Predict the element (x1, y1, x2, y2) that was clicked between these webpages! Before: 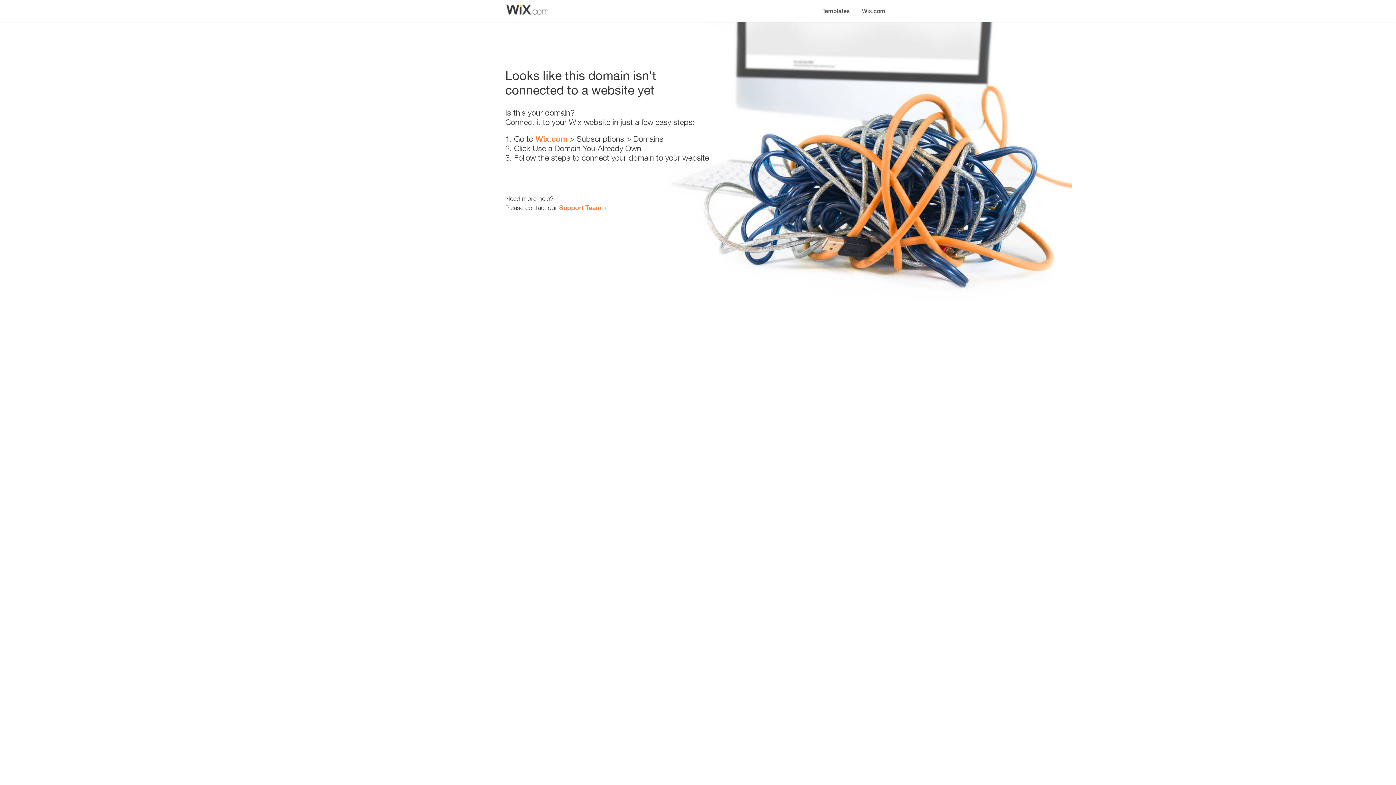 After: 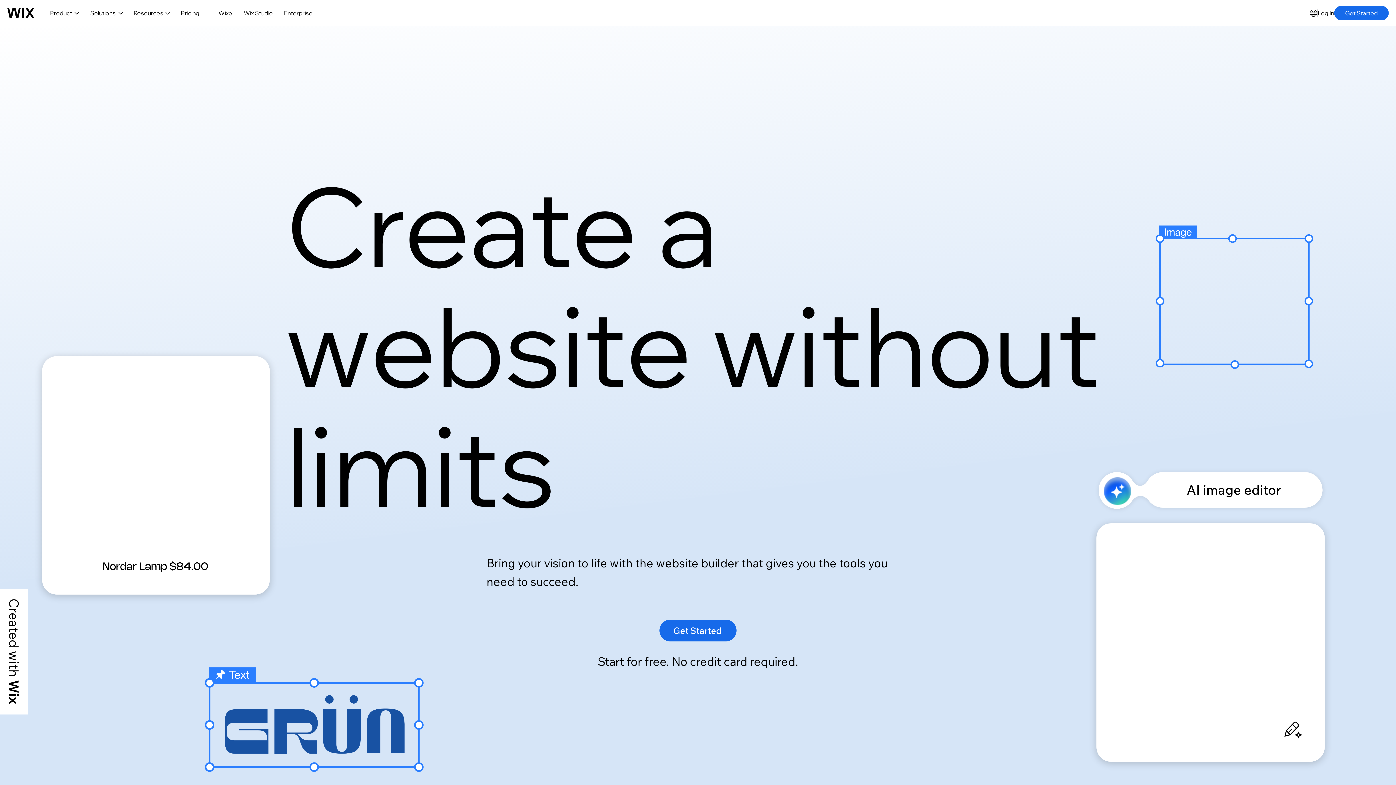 Action: label: Wix.com bbox: (535, 134, 567, 143)